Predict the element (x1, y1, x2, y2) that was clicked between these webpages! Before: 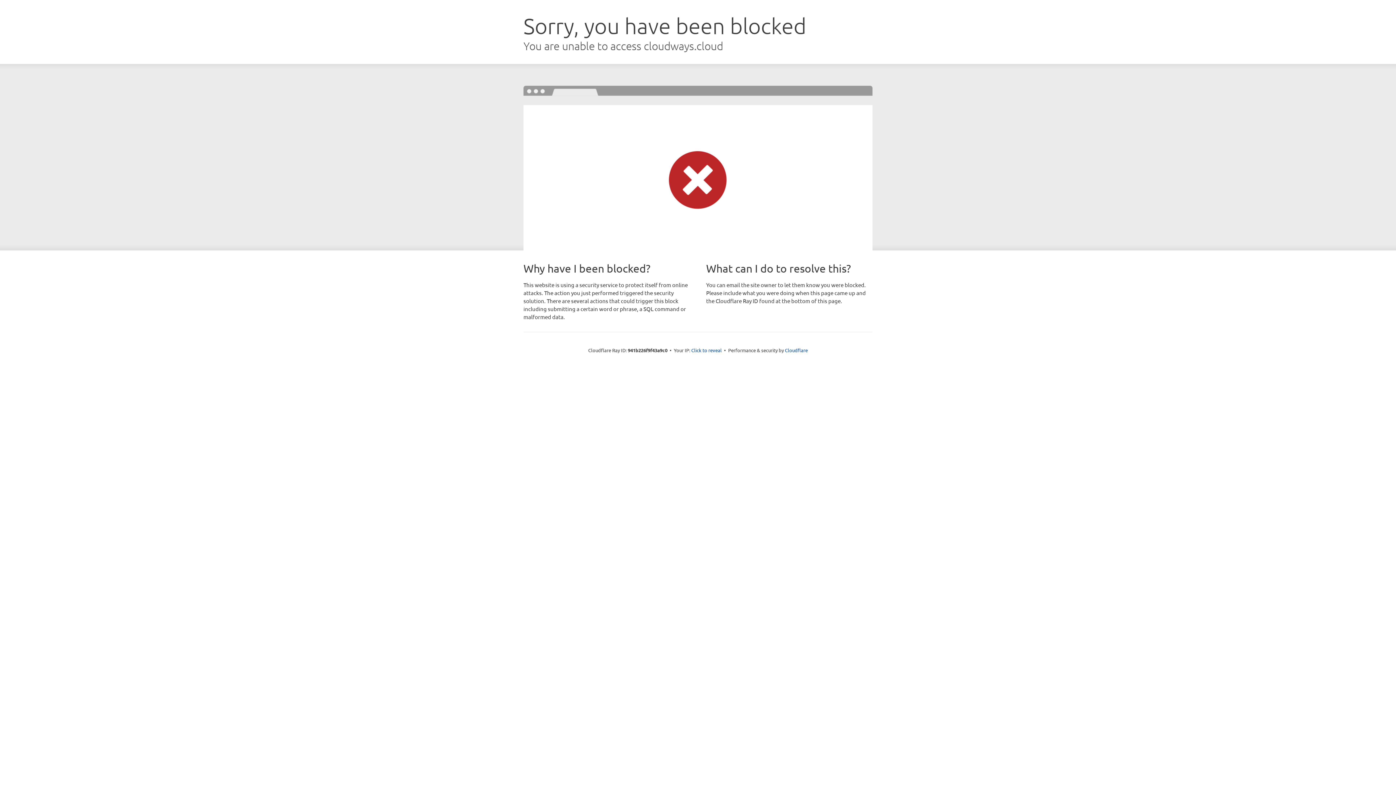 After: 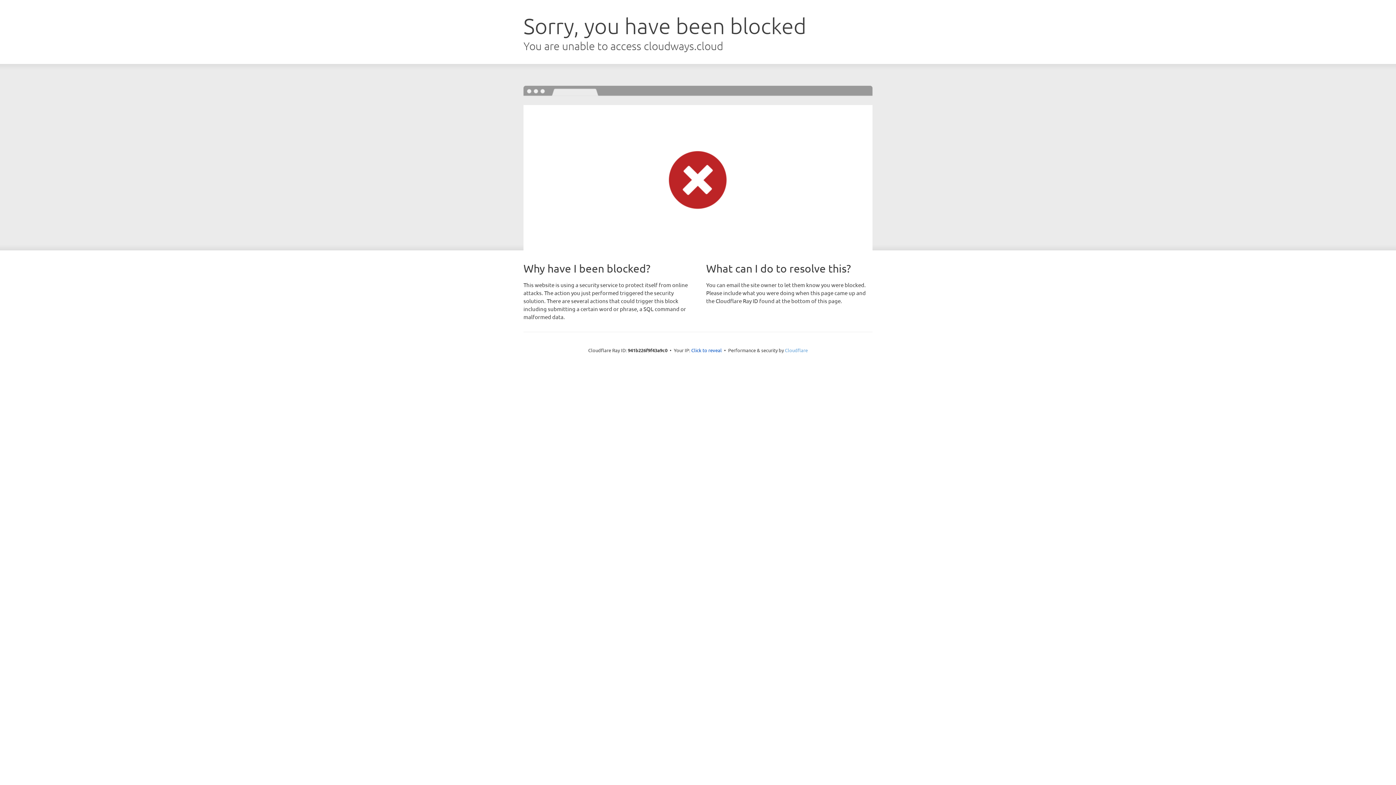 Action: bbox: (785, 347, 808, 353) label: Cloudflare